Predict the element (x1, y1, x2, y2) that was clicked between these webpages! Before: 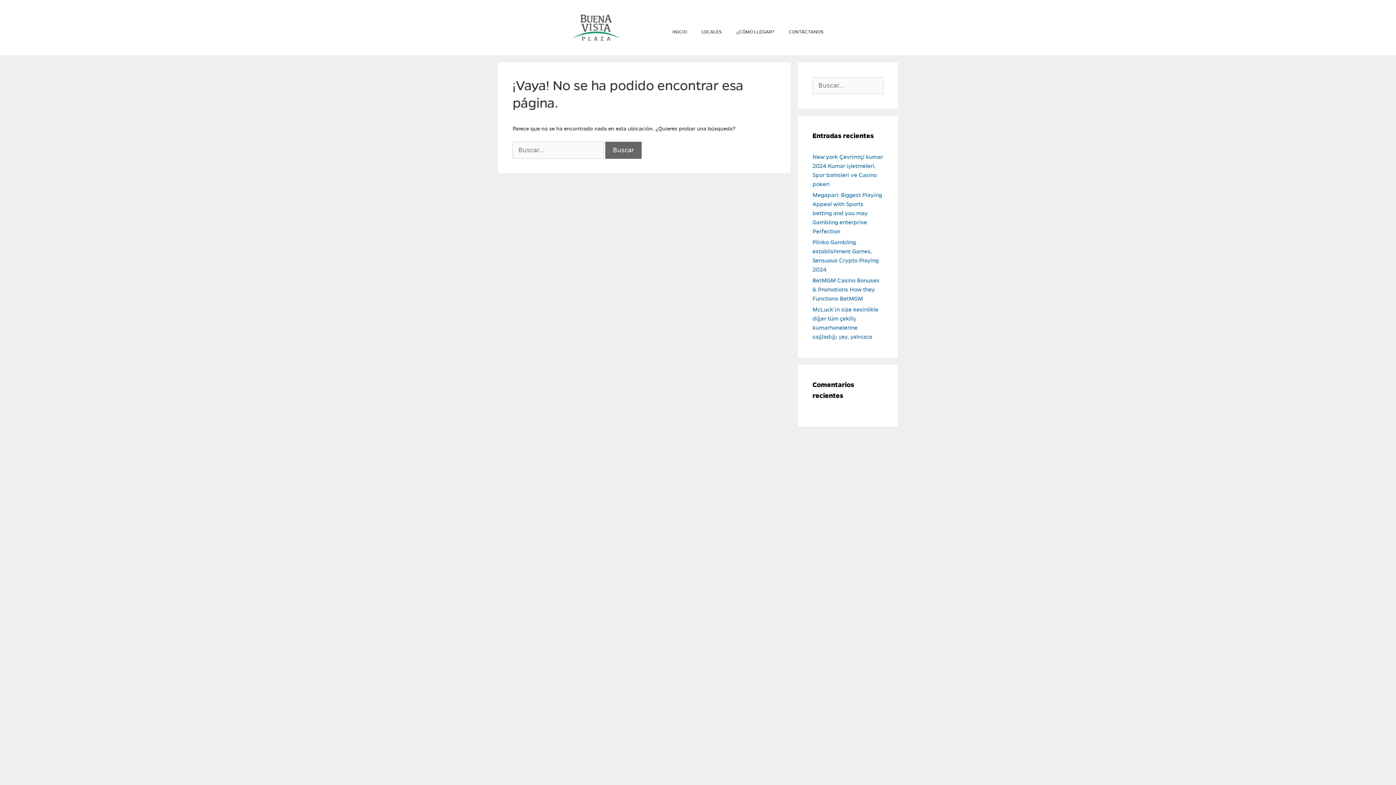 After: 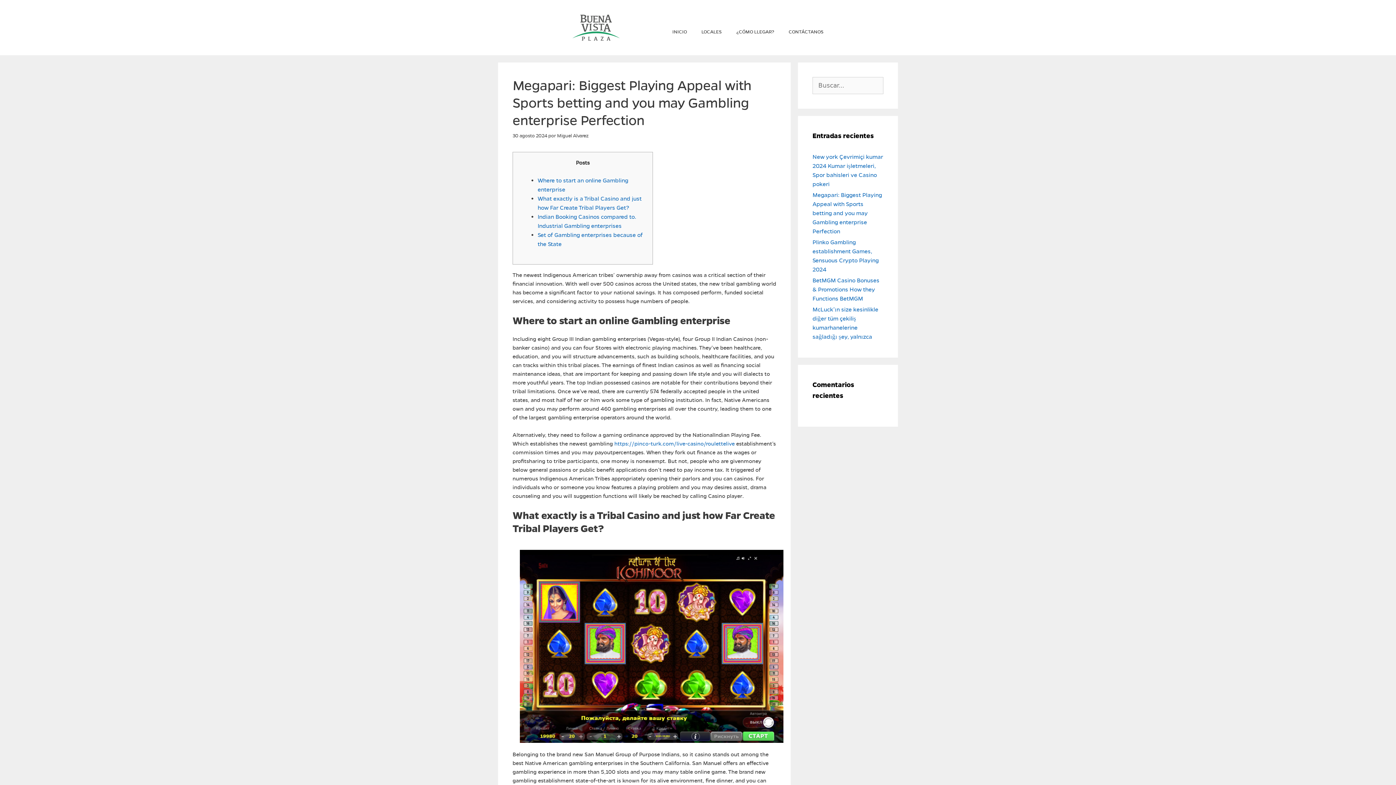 Action: label: Megapari: Biggest Playing Appeal with Sports betting and you may Gambling enterprise Perfection bbox: (812, 191, 882, 234)